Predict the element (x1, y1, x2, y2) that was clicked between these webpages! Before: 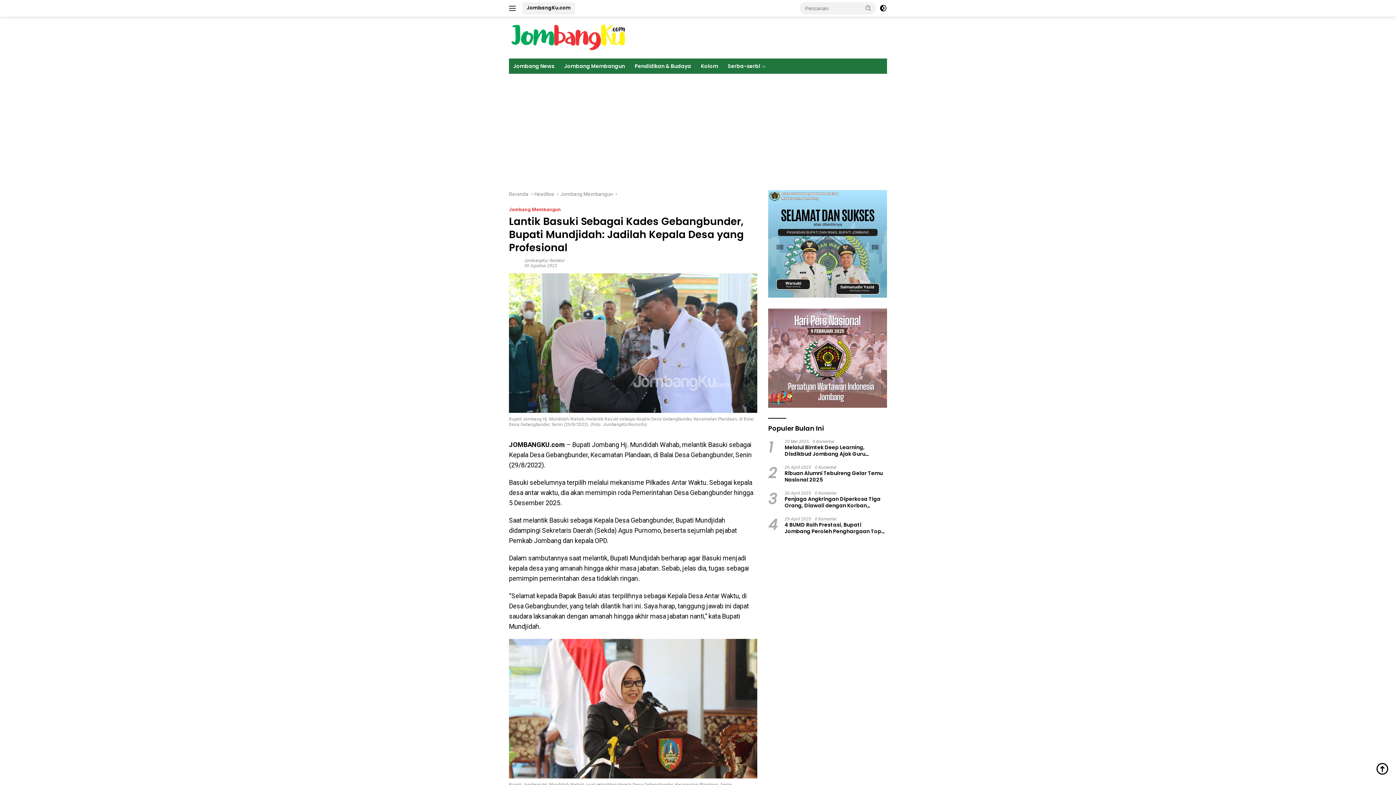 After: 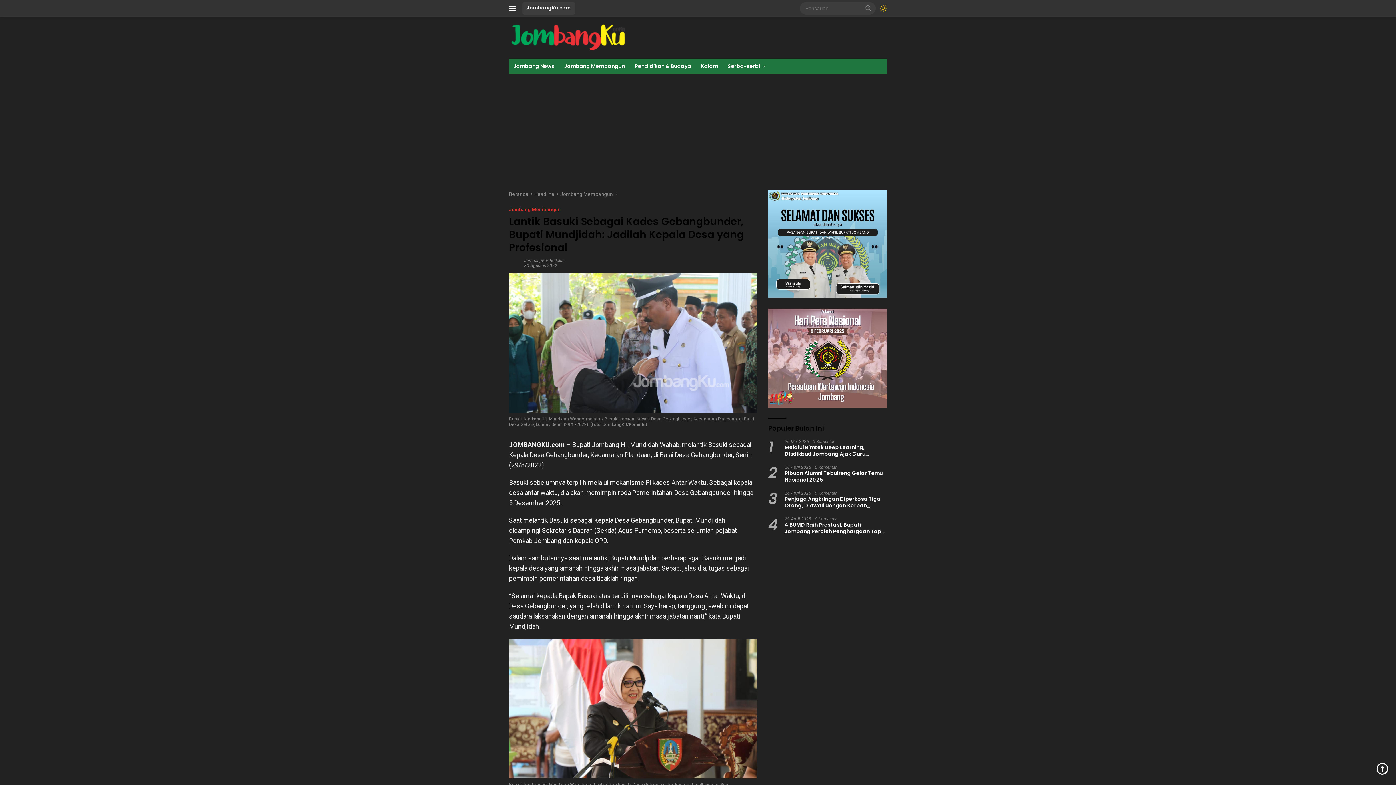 Action: bbox: (879, 2, 887, 14)